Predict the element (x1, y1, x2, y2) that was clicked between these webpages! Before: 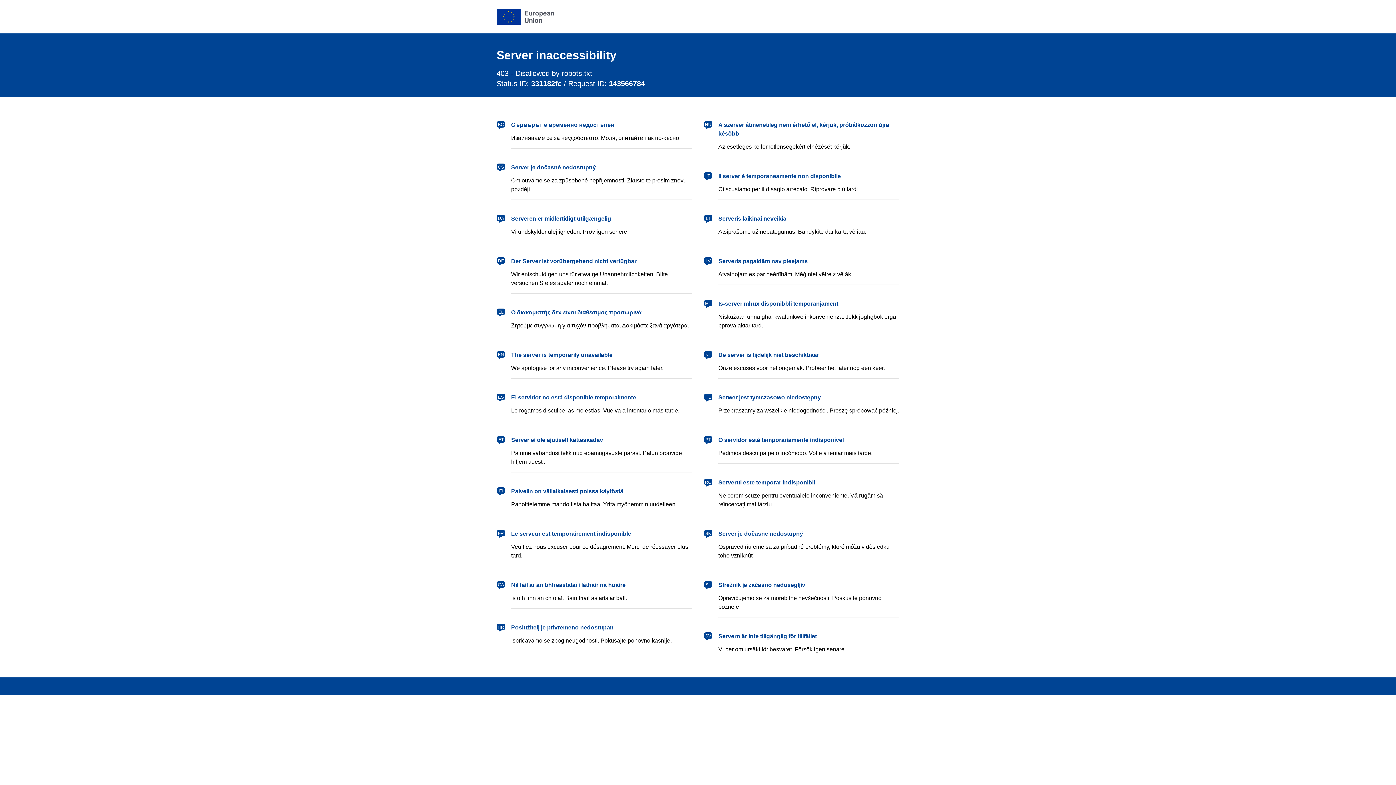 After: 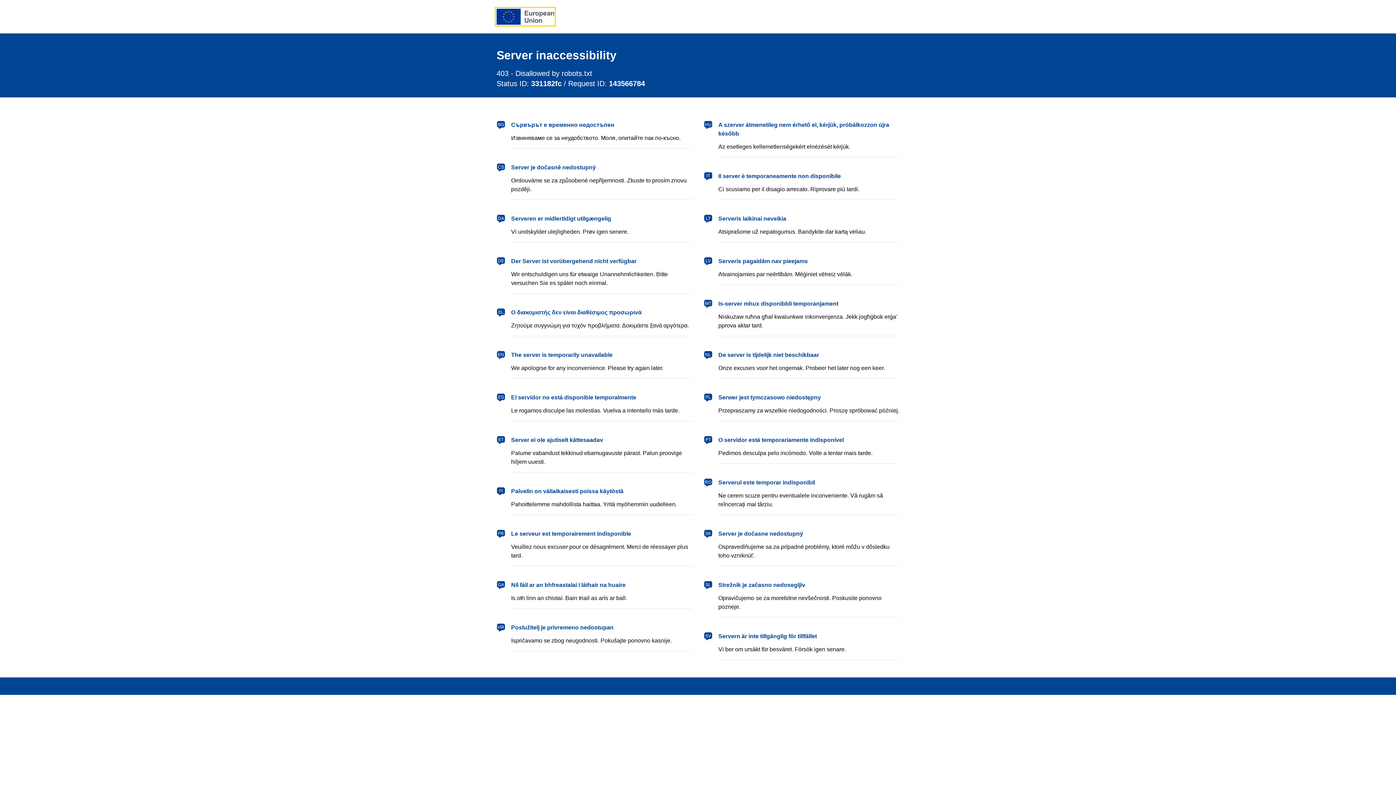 Action: label: European Union bbox: (496, 8, 554, 24)